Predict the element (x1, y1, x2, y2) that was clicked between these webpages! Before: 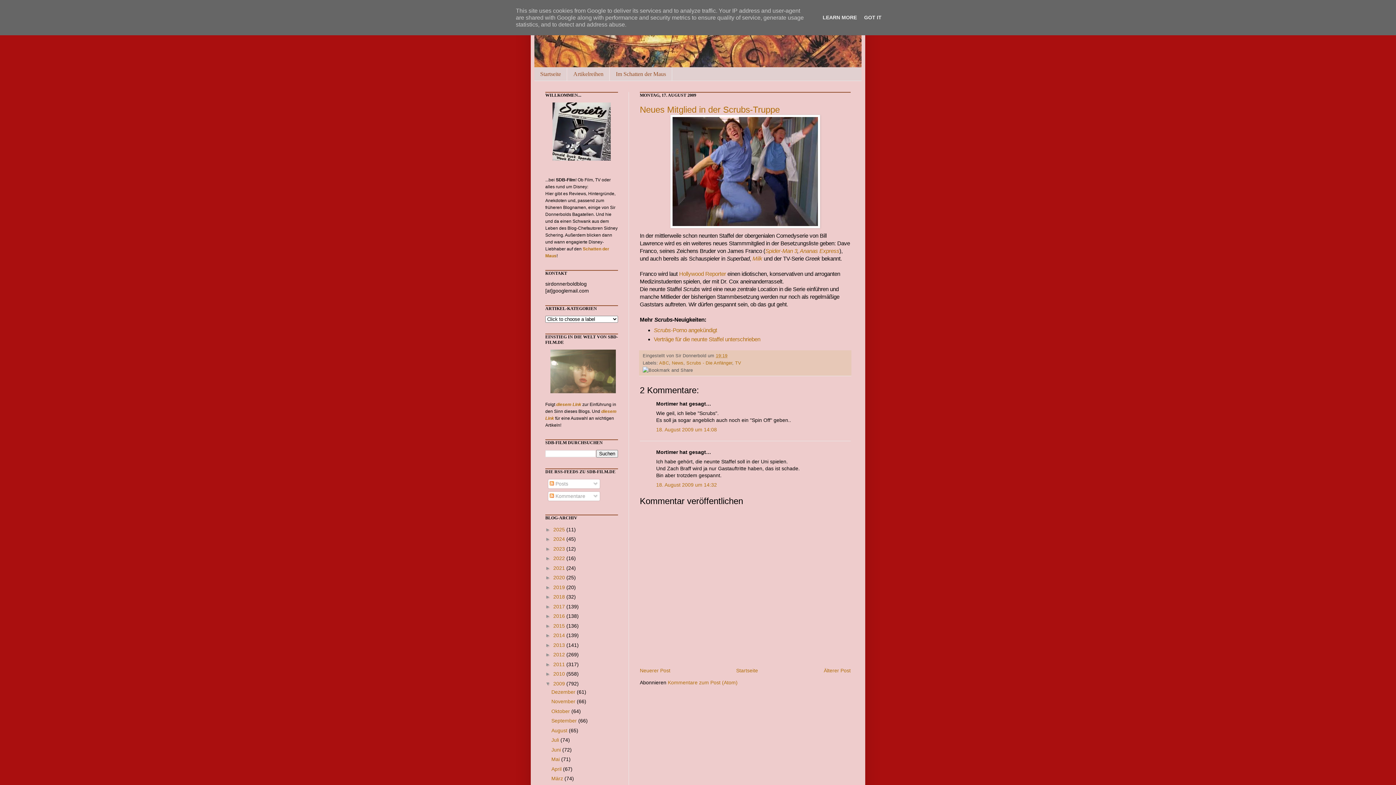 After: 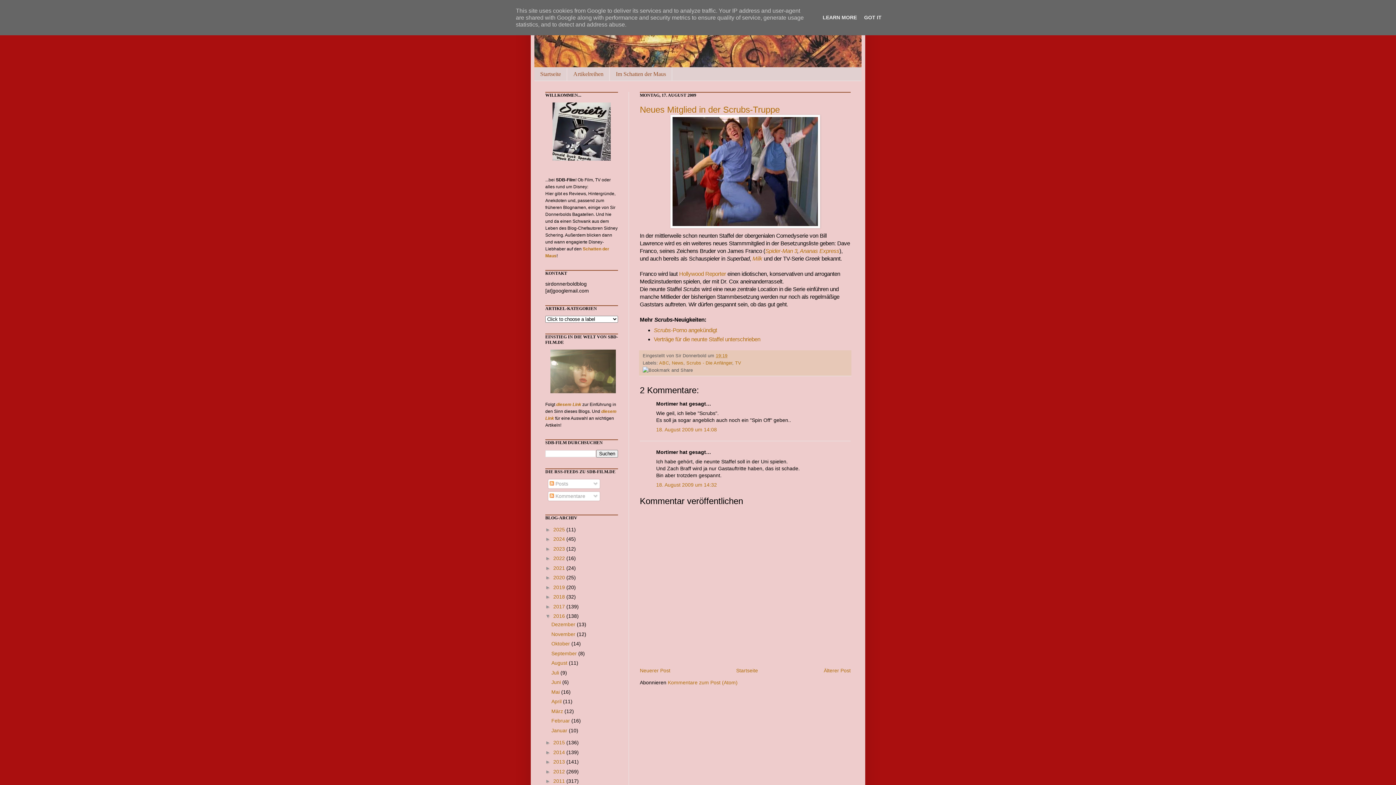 Action: label: ►   bbox: (545, 613, 553, 619)